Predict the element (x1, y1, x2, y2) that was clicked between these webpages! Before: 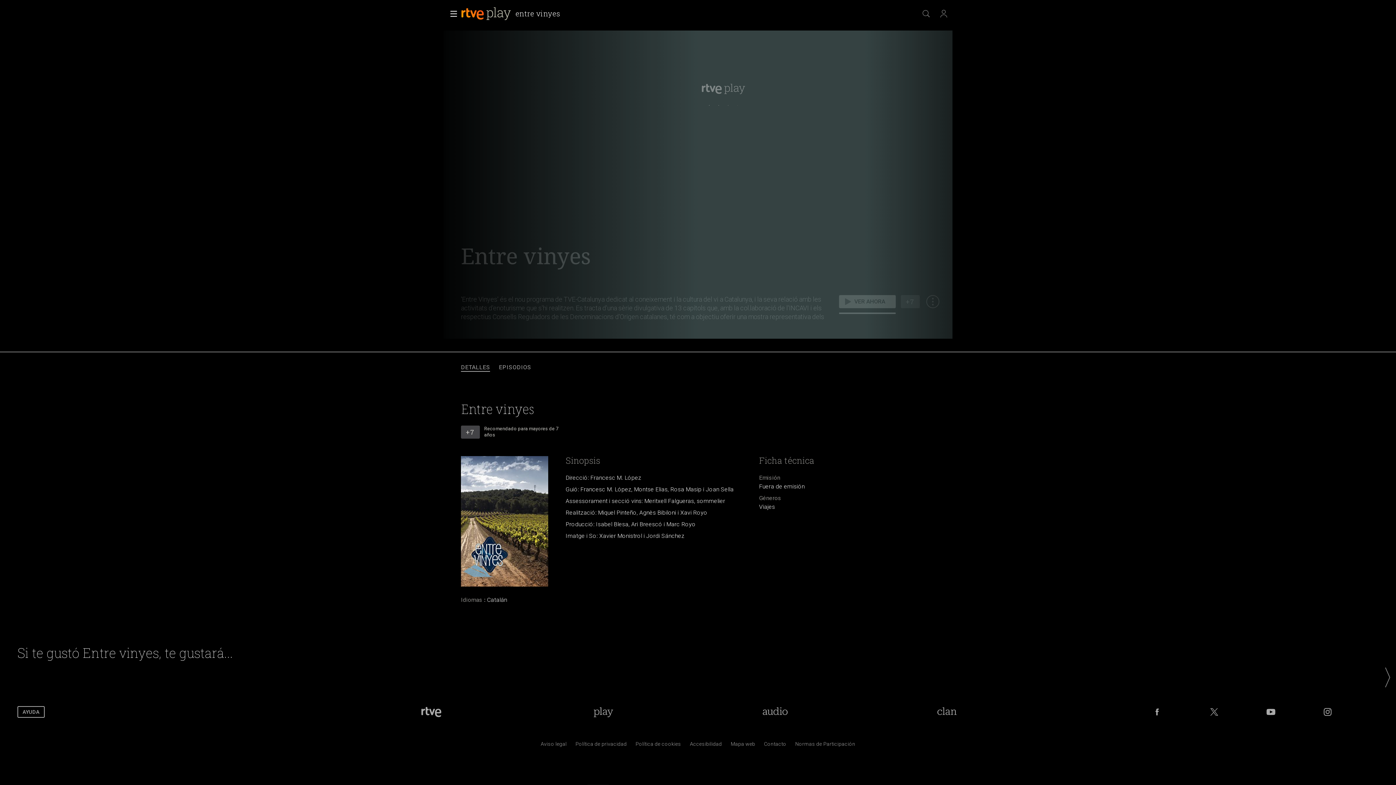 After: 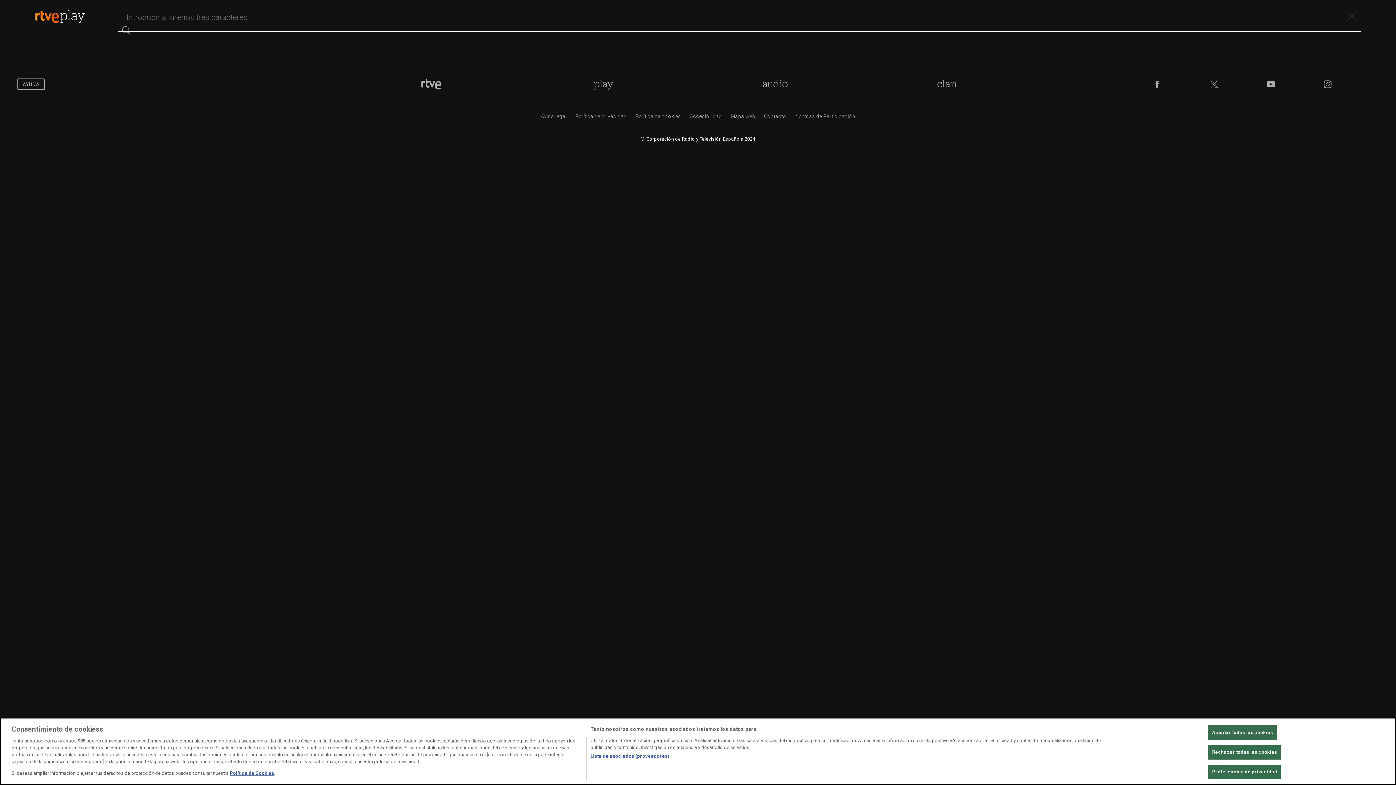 Action: bbox: (917, 5, 935, 21)